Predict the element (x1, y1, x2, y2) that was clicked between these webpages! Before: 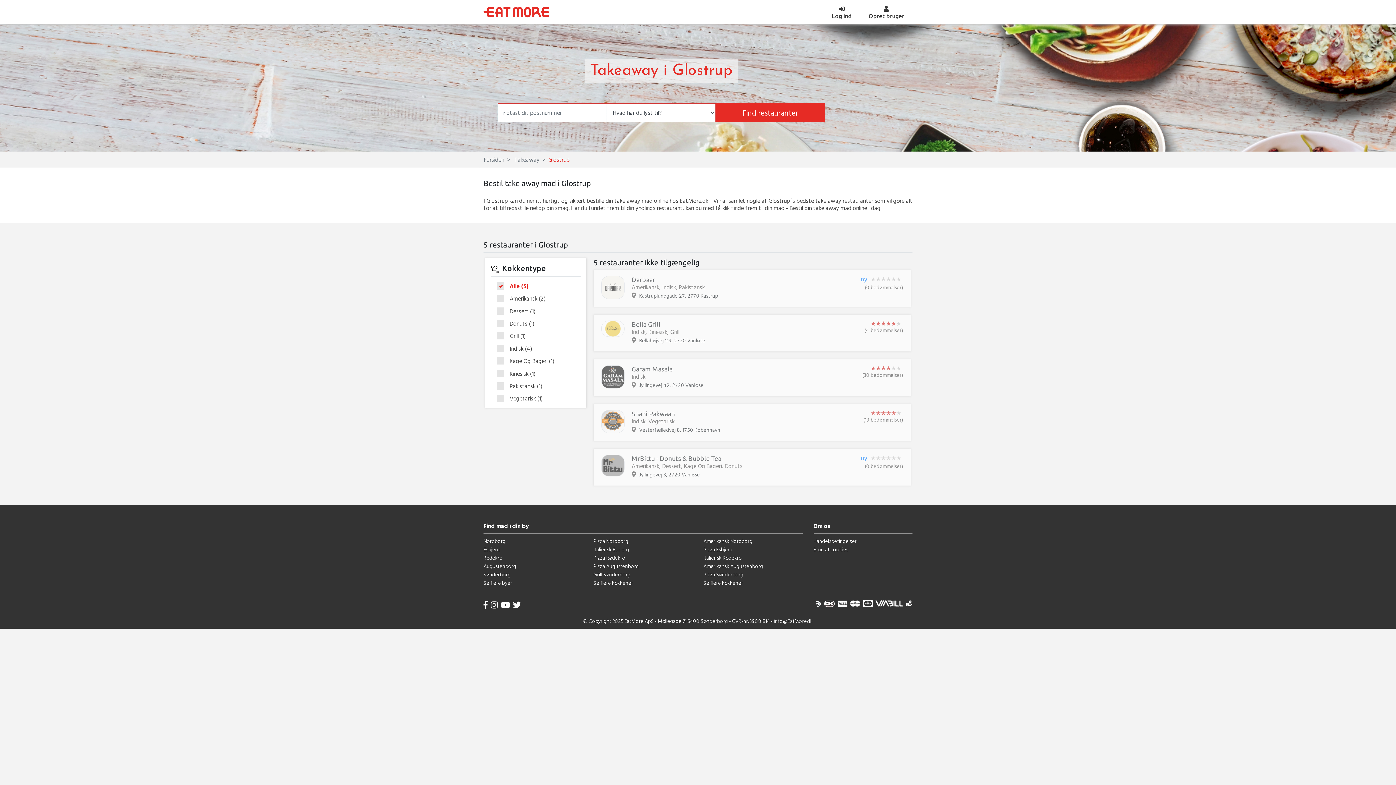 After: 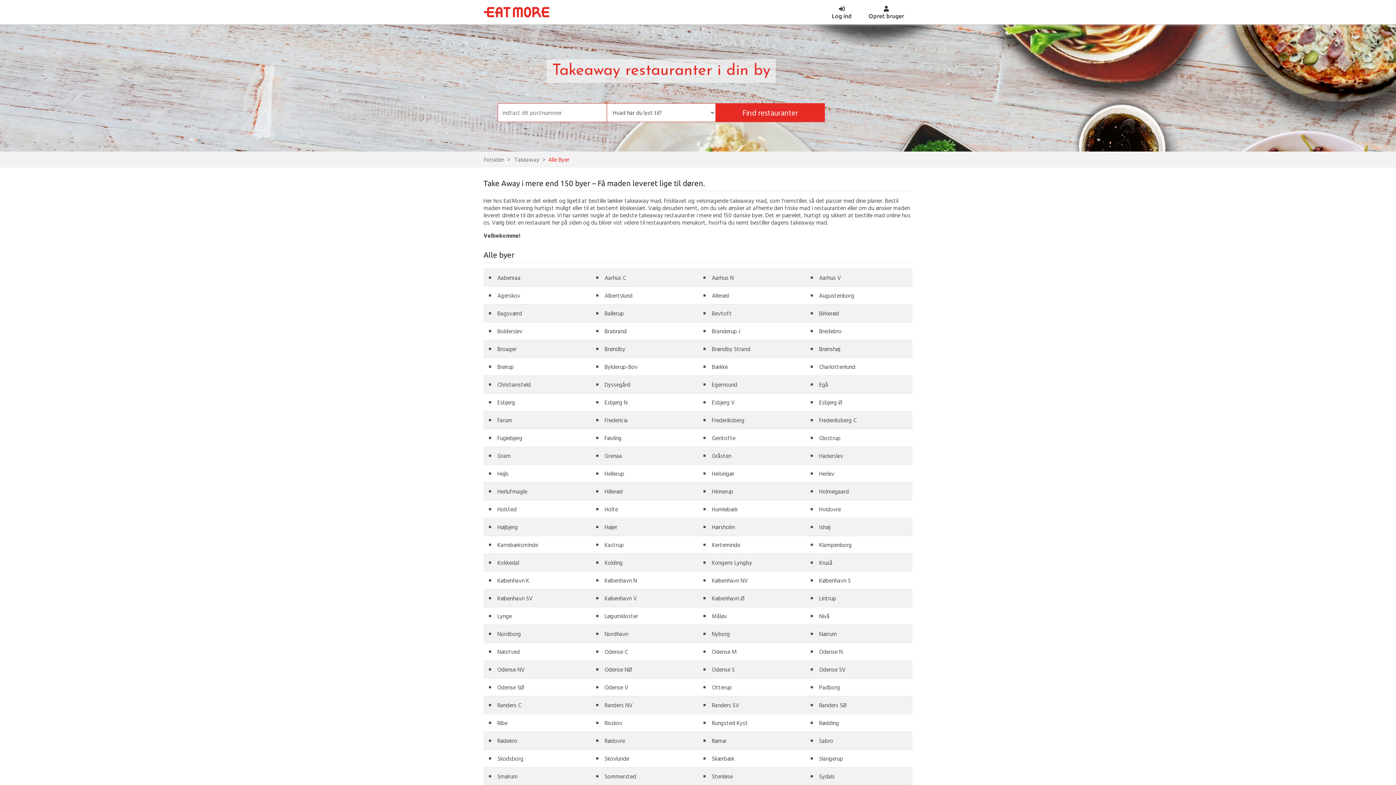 Action: label: Se flere byer bbox: (483, 579, 512, 587)